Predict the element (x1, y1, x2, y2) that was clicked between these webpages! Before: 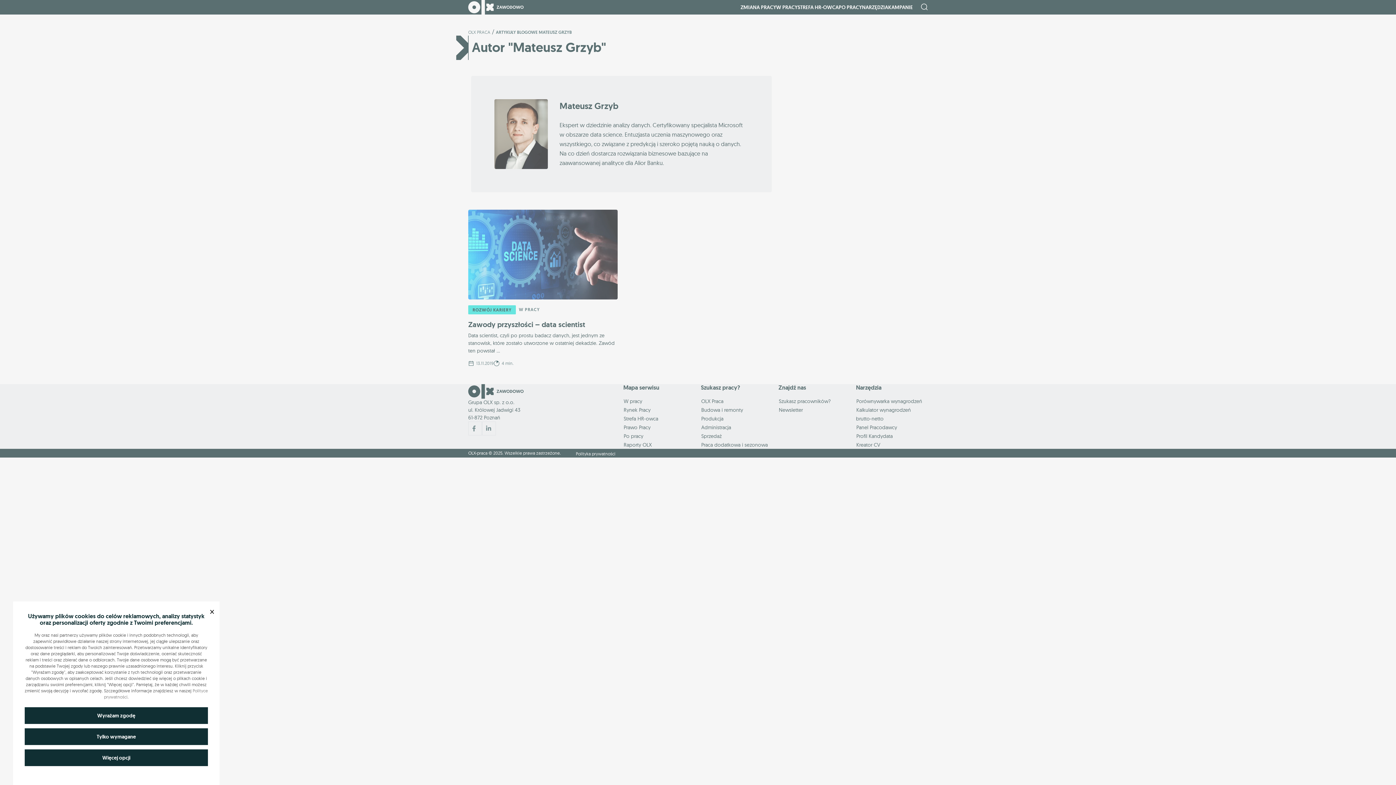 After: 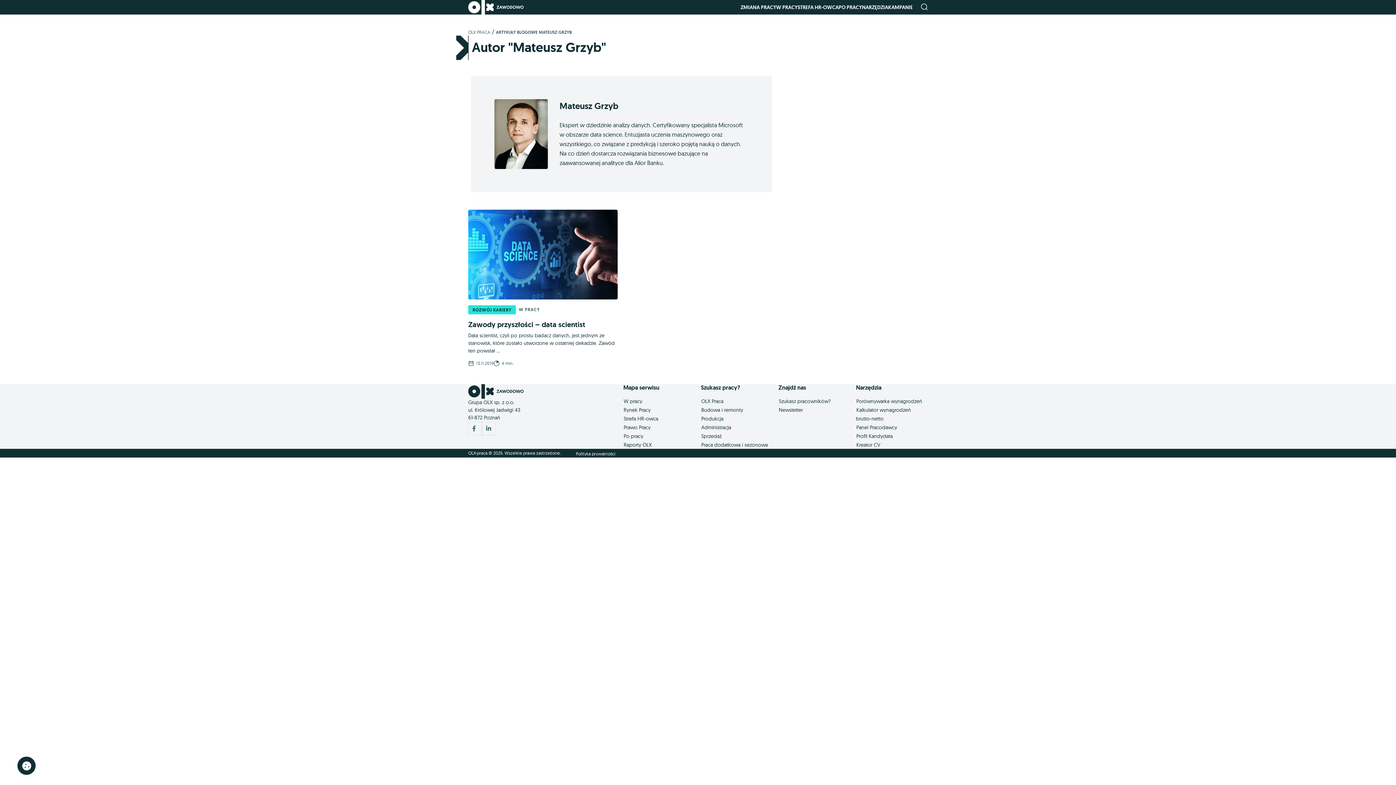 Action: bbox: (24, 728, 208, 745) label: Tylko wymagane